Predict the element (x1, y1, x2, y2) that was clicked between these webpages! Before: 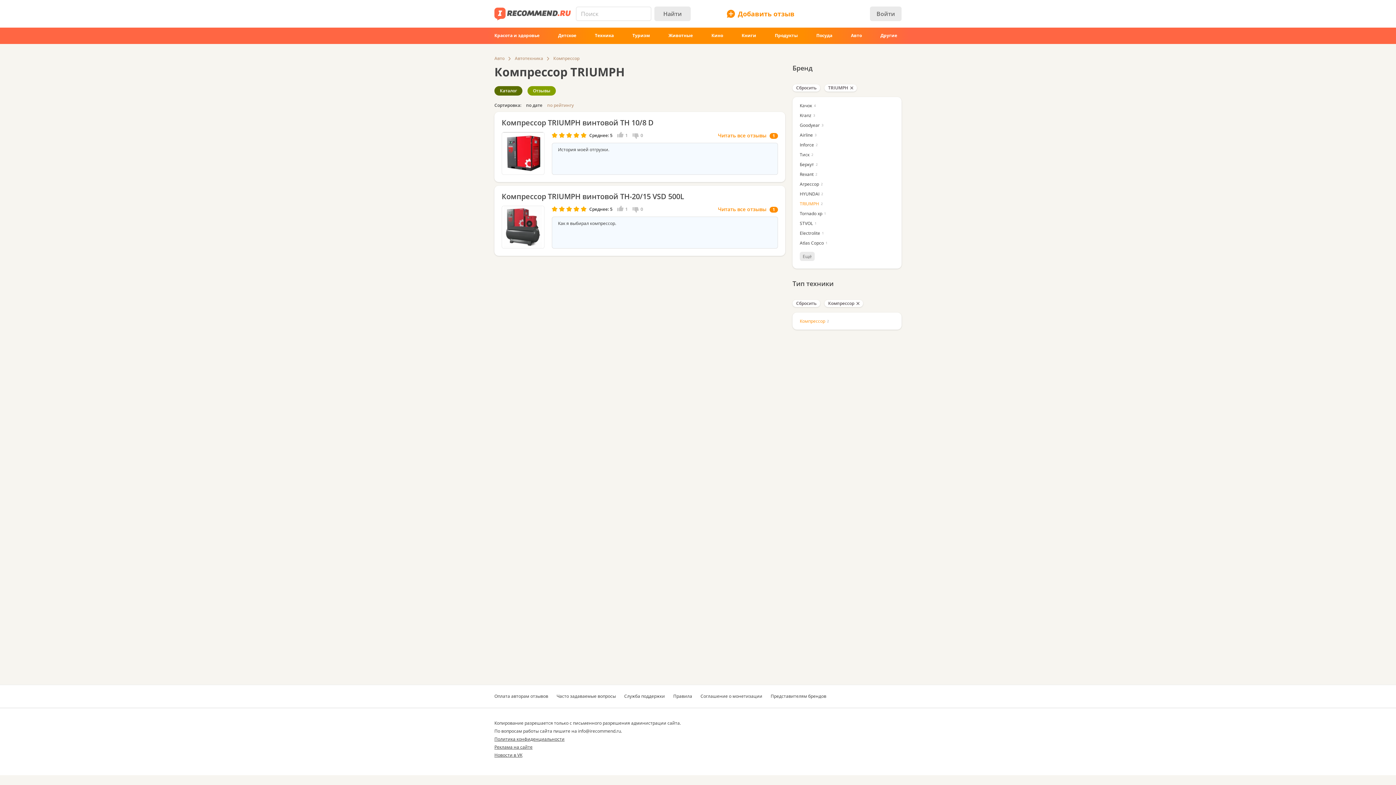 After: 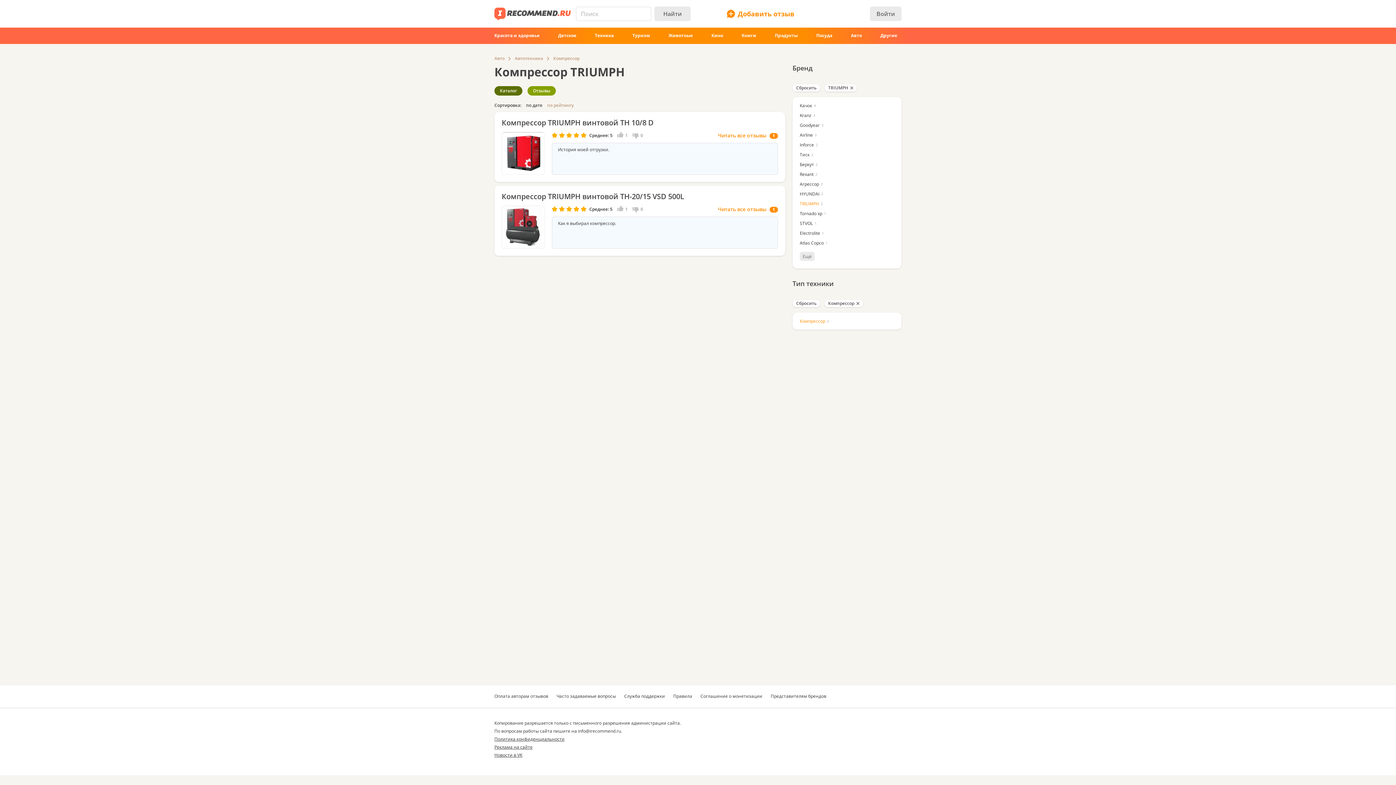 Action: label: Компрессор
2 bbox: (800, 316, 829, 326)